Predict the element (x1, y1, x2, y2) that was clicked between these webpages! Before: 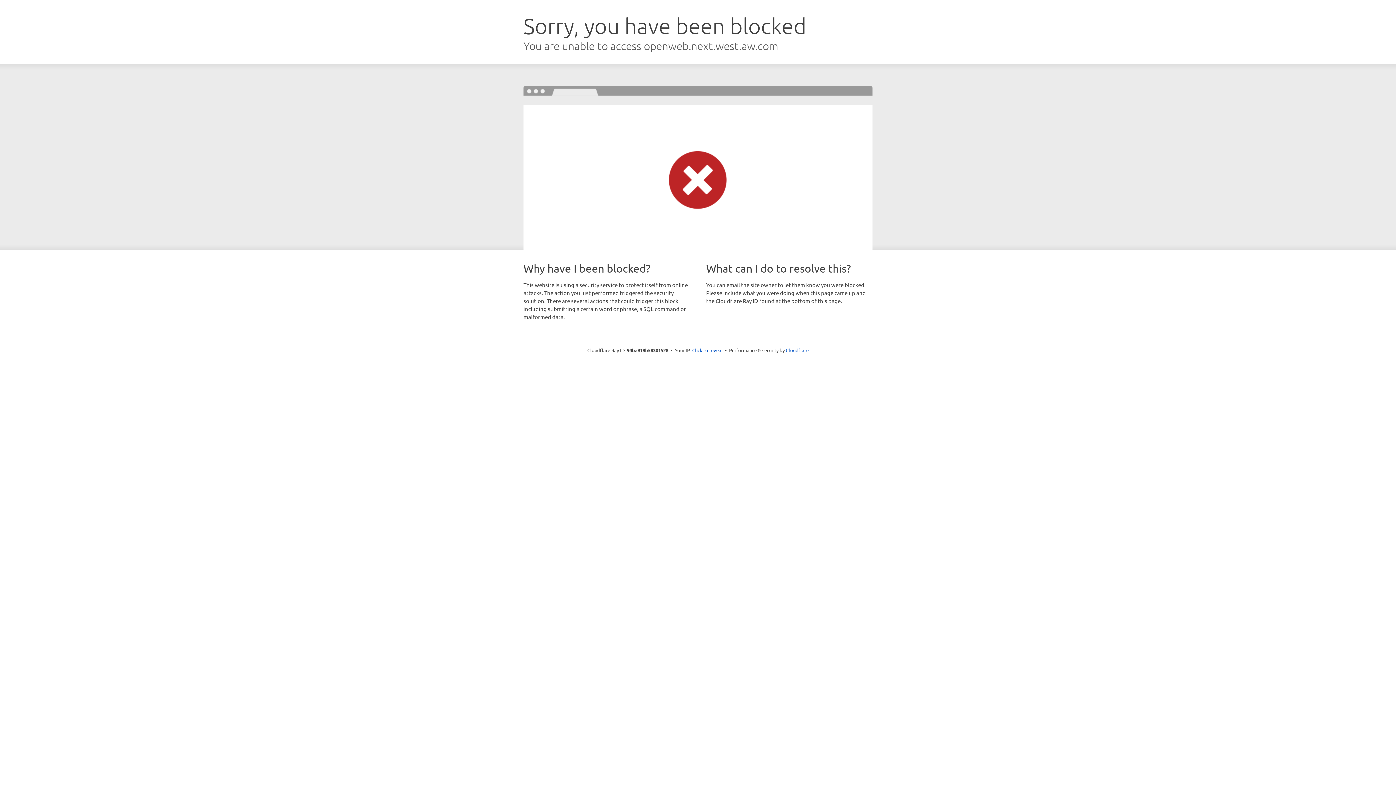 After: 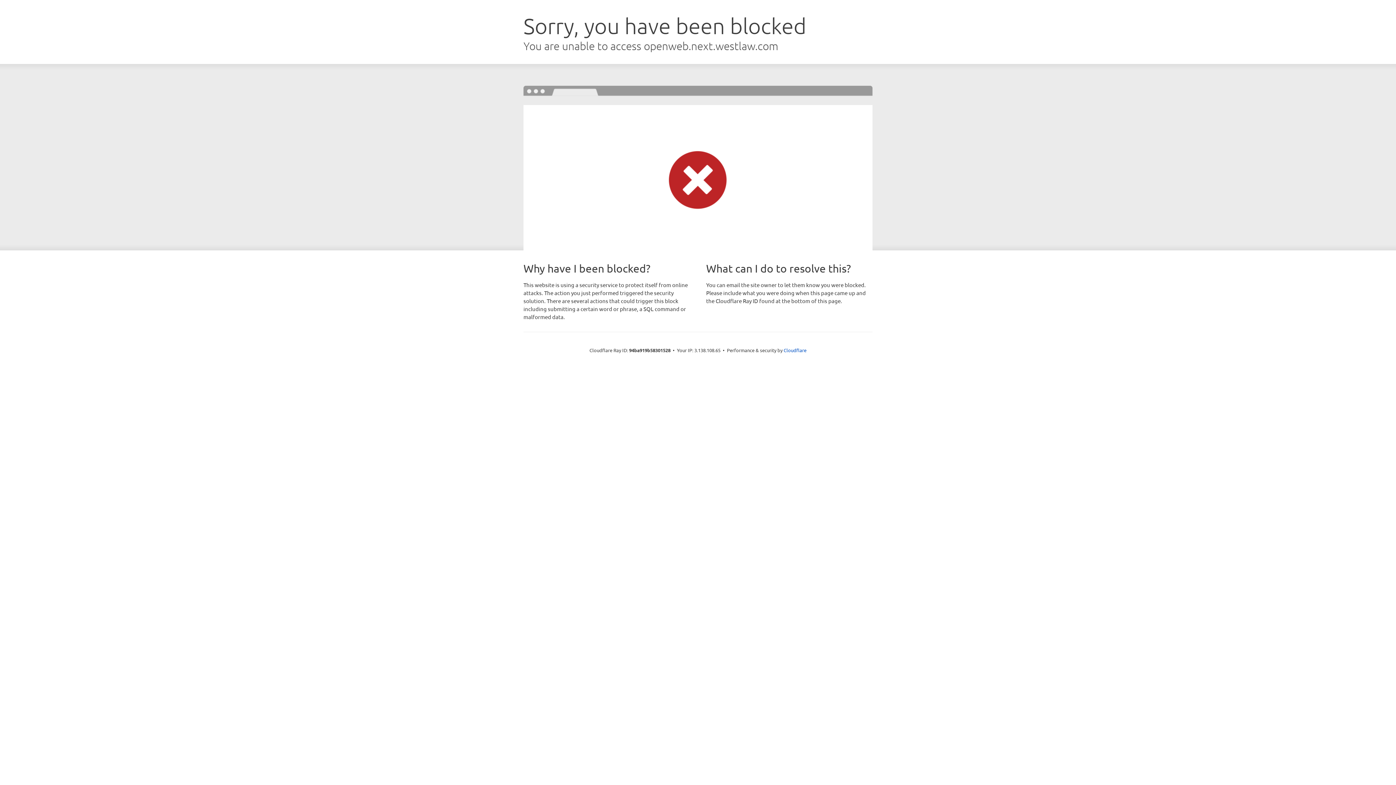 Action: label: Click to reveal bbox: (692, 346, 722, 353)